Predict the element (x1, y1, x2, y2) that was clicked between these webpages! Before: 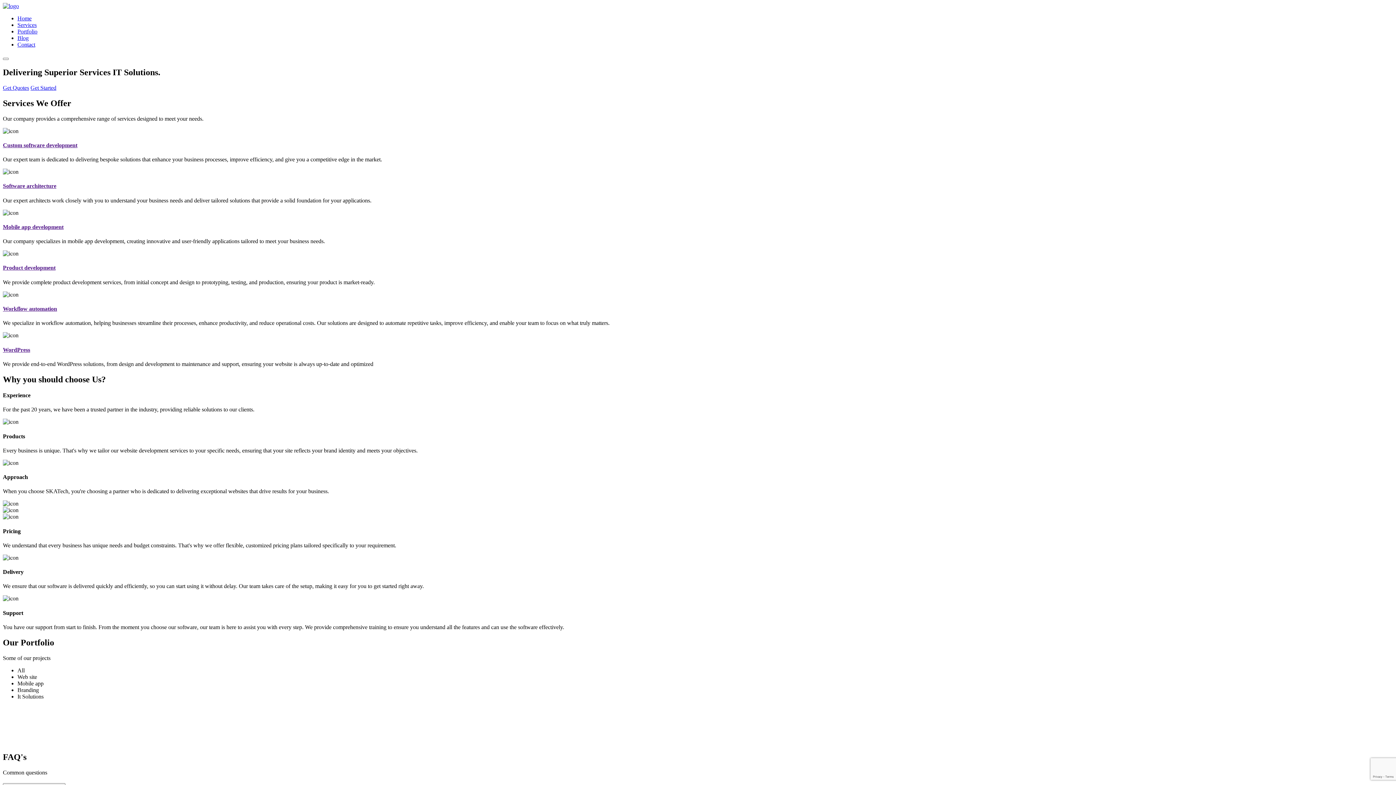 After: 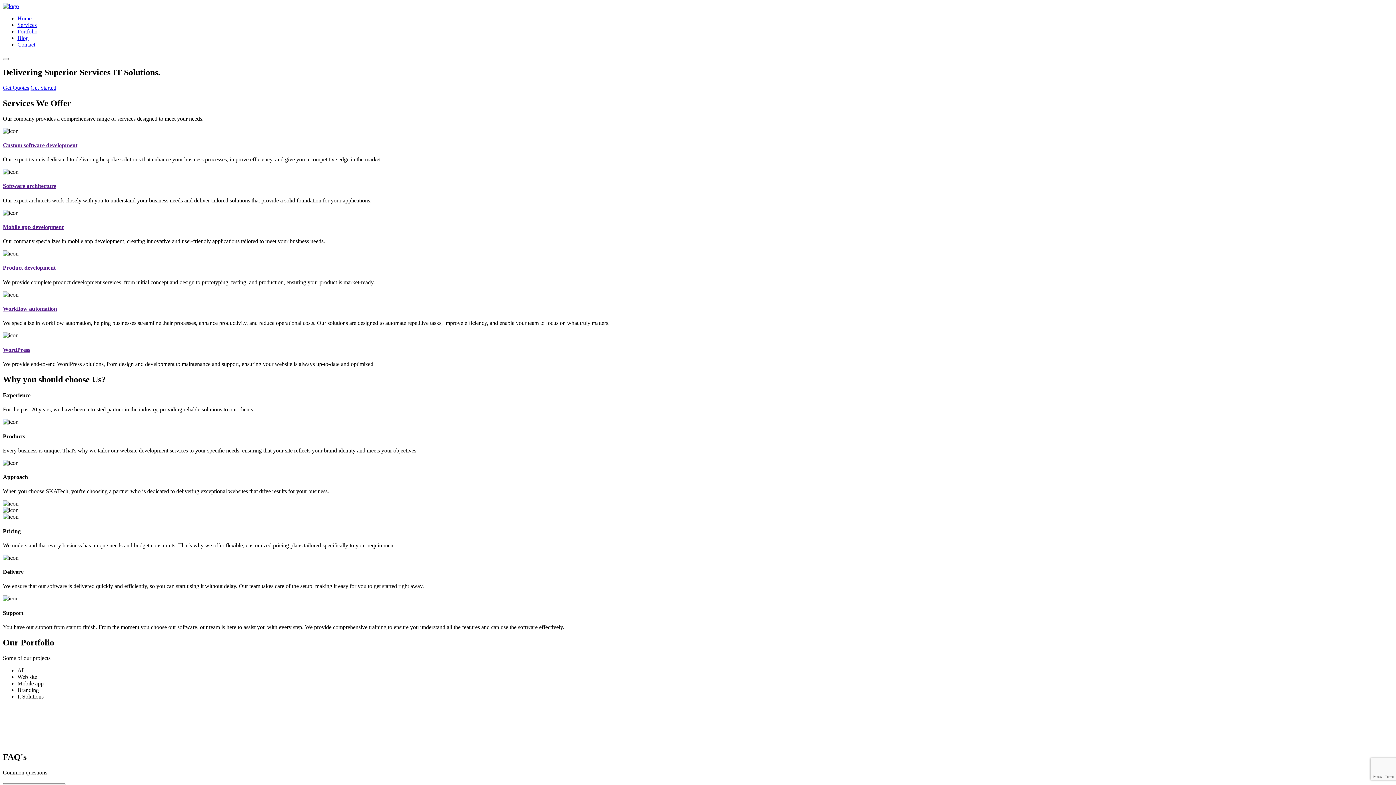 Action: label: WordPress bbox: (2, 346, 30, 352)